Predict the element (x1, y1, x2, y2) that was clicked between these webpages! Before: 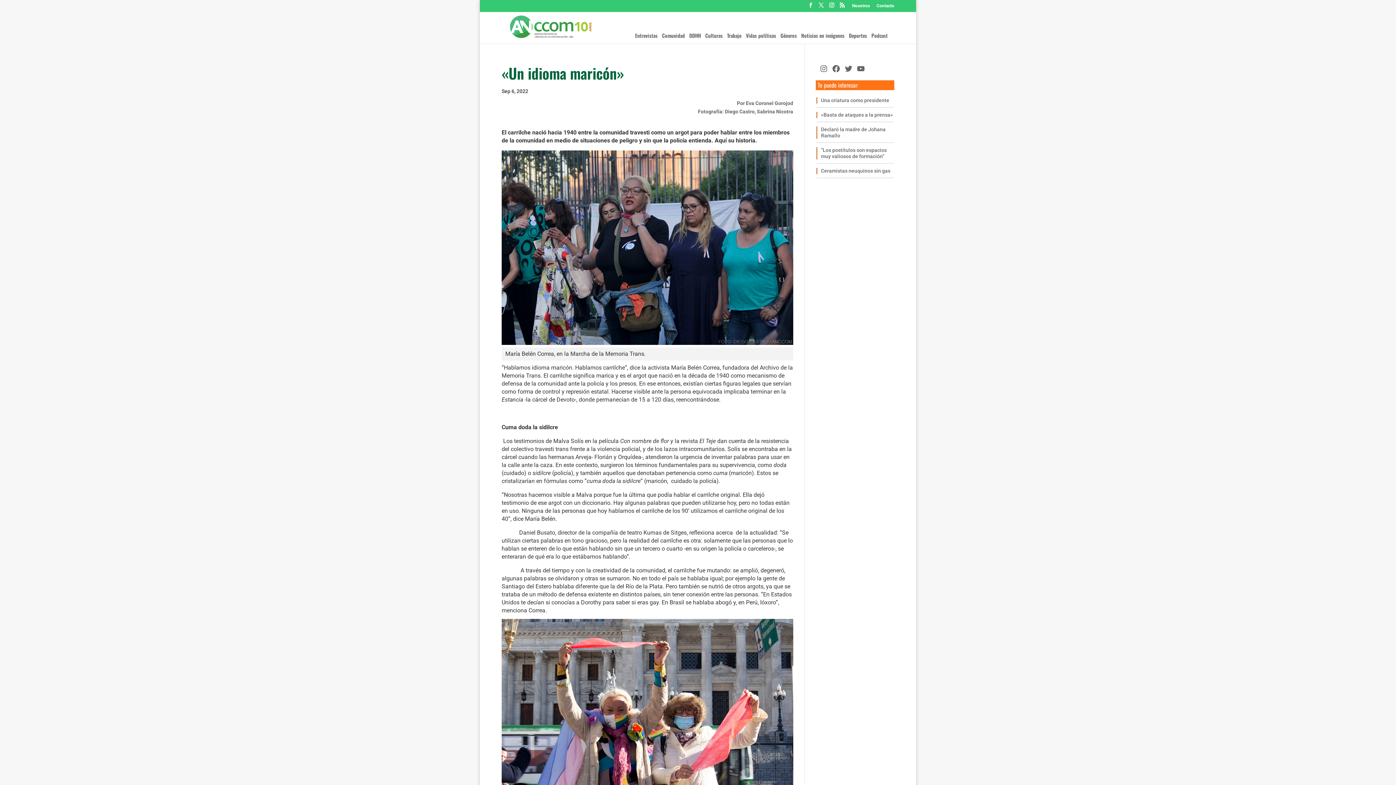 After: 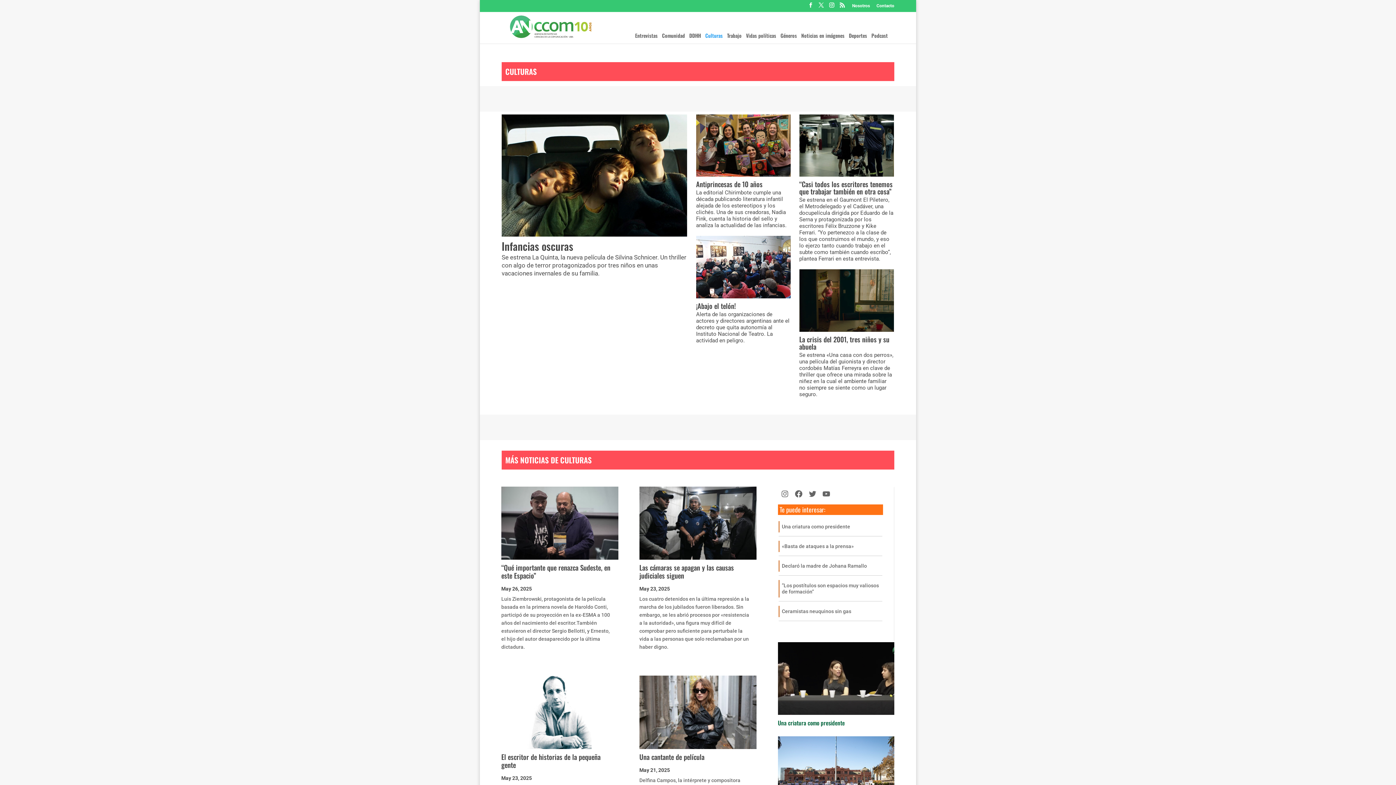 Action: label: Culturas bbox: (705, 32, 722, 43)